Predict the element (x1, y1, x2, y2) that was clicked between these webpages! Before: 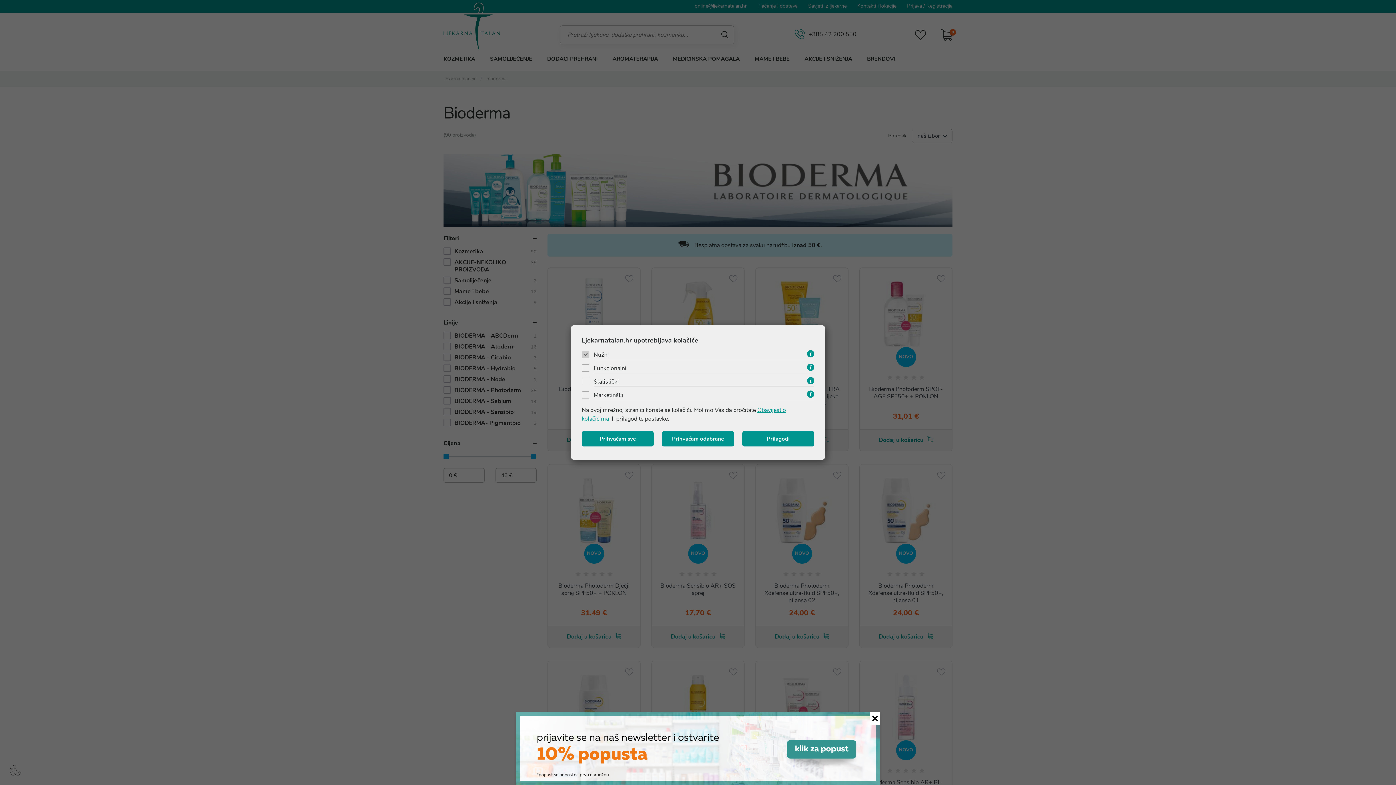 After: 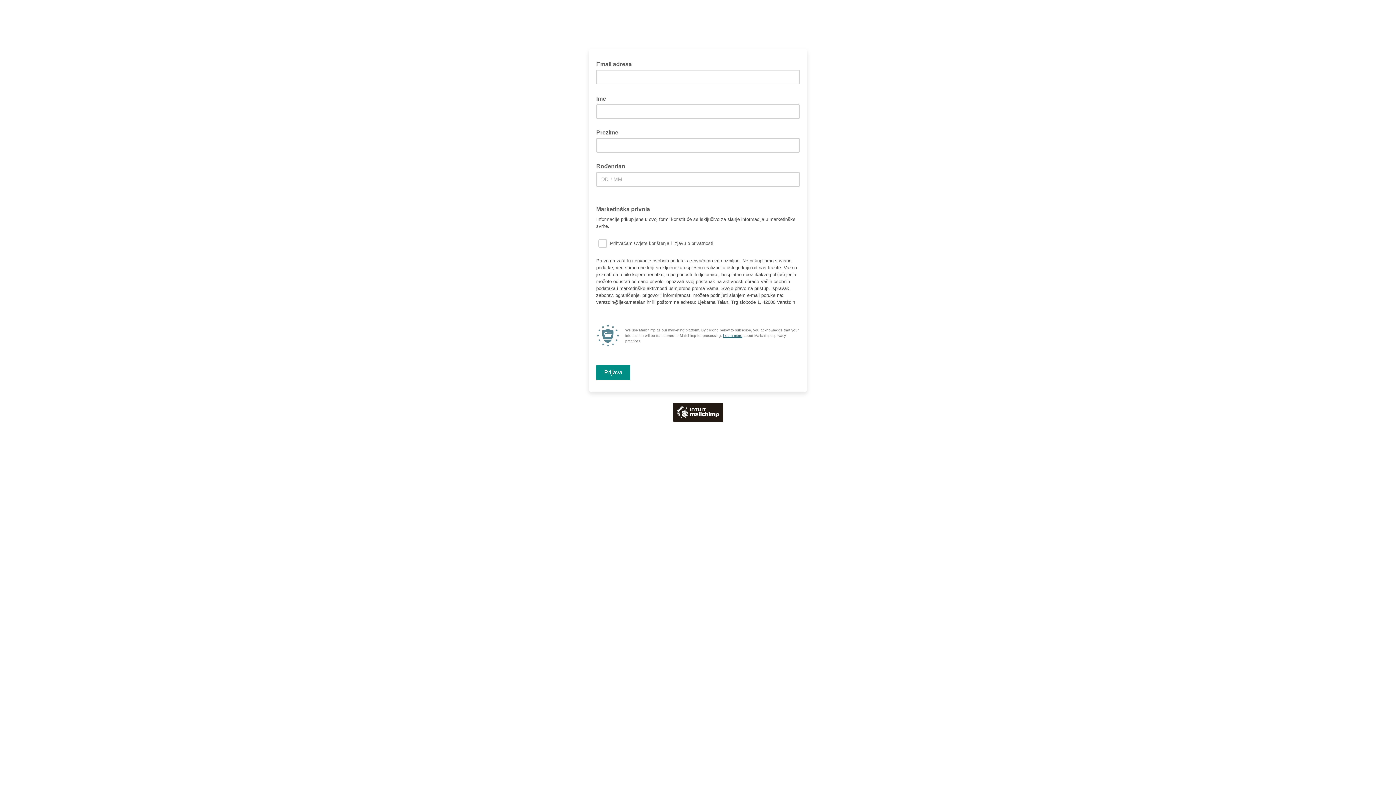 Action: bbox: (516, 744, 880, 752)